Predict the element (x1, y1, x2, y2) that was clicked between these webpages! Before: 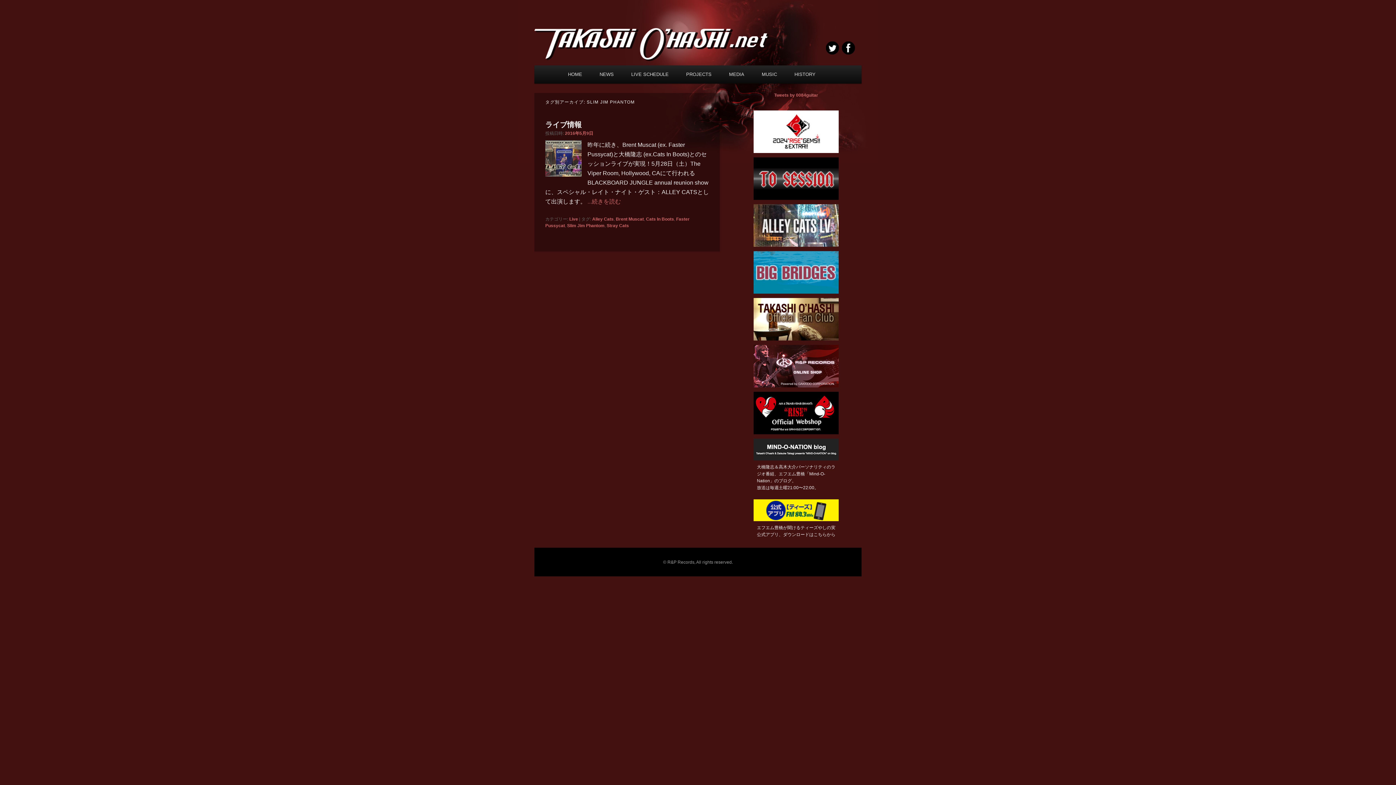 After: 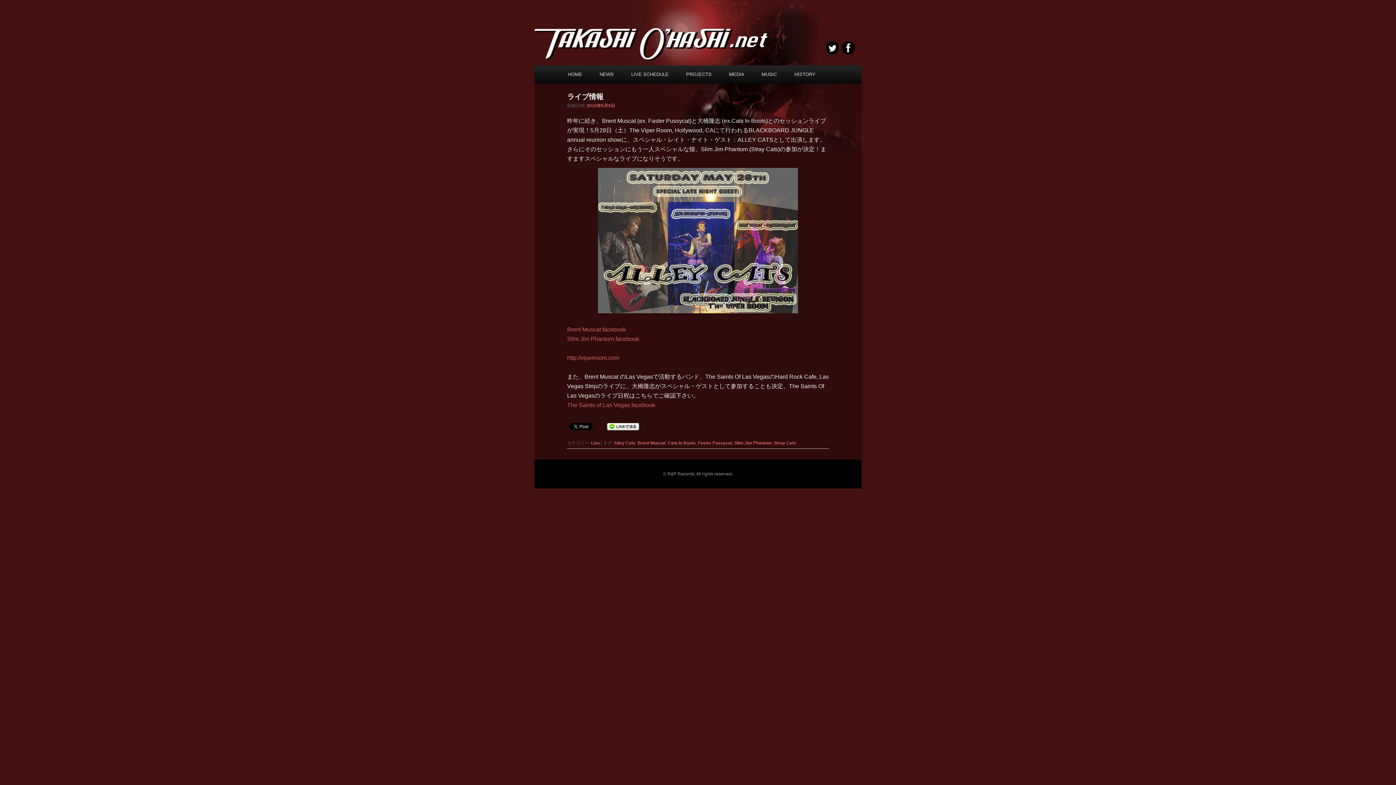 Action: label: ...続きを読む bbox: (587, 198, 621, 204)